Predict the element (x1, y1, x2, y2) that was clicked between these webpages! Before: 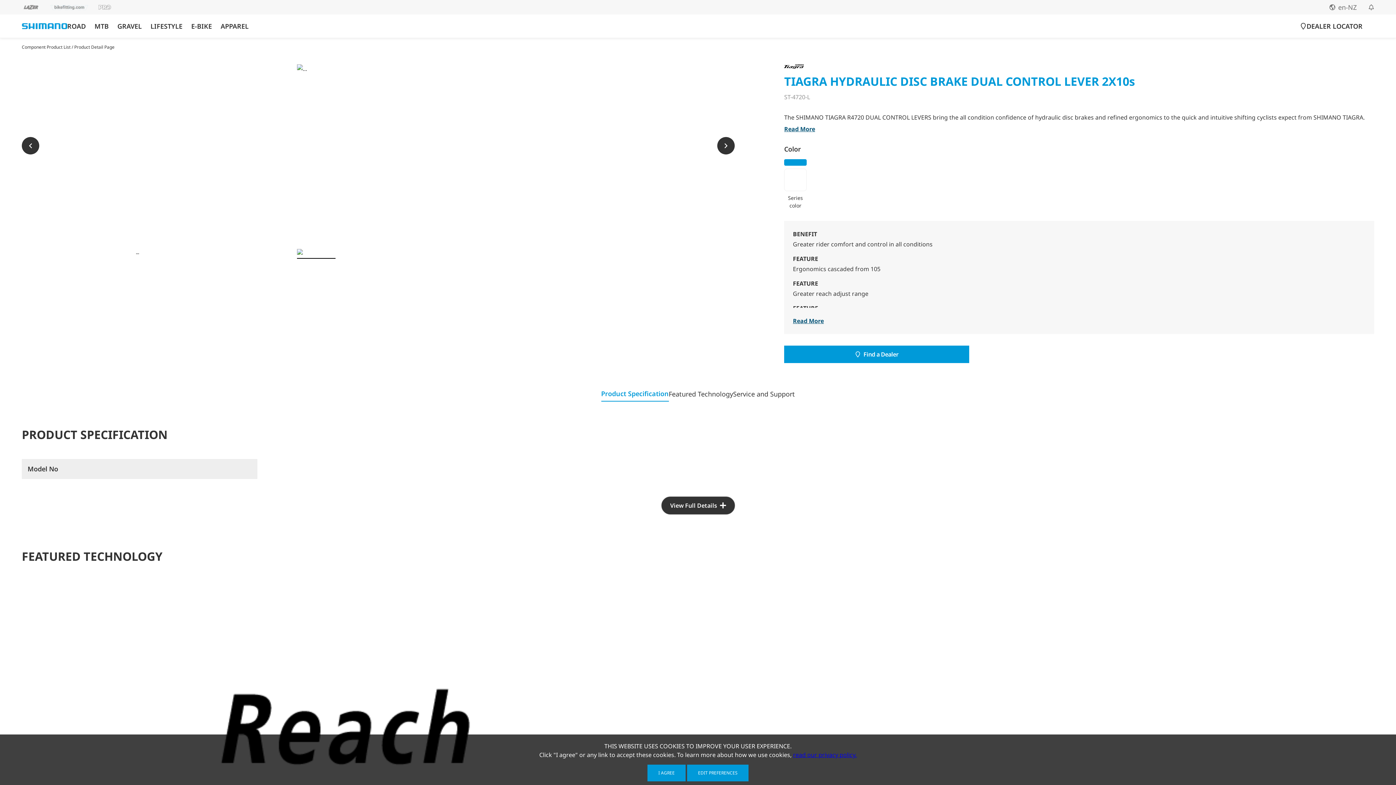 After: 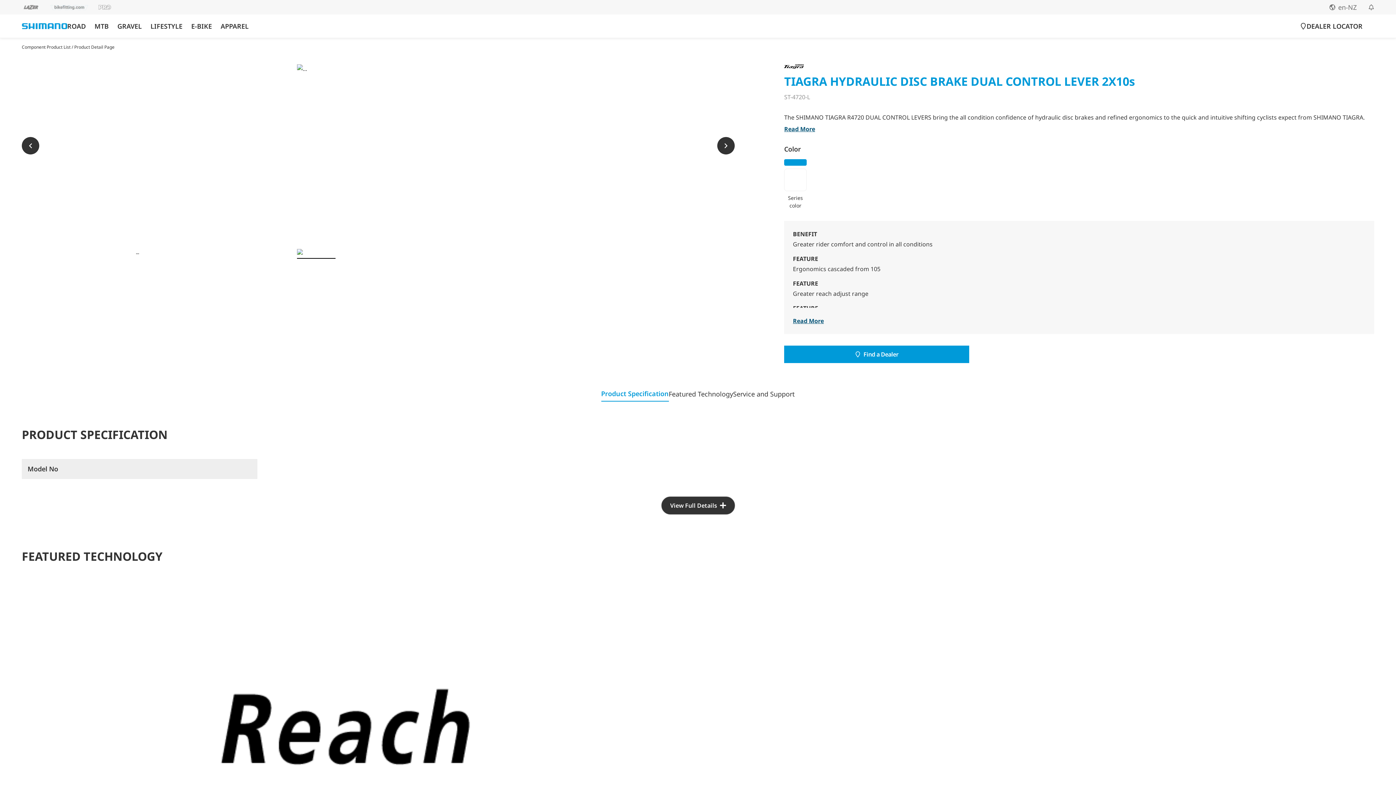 Action: bbox: (647, 765, 685, 781) label: I AGREE